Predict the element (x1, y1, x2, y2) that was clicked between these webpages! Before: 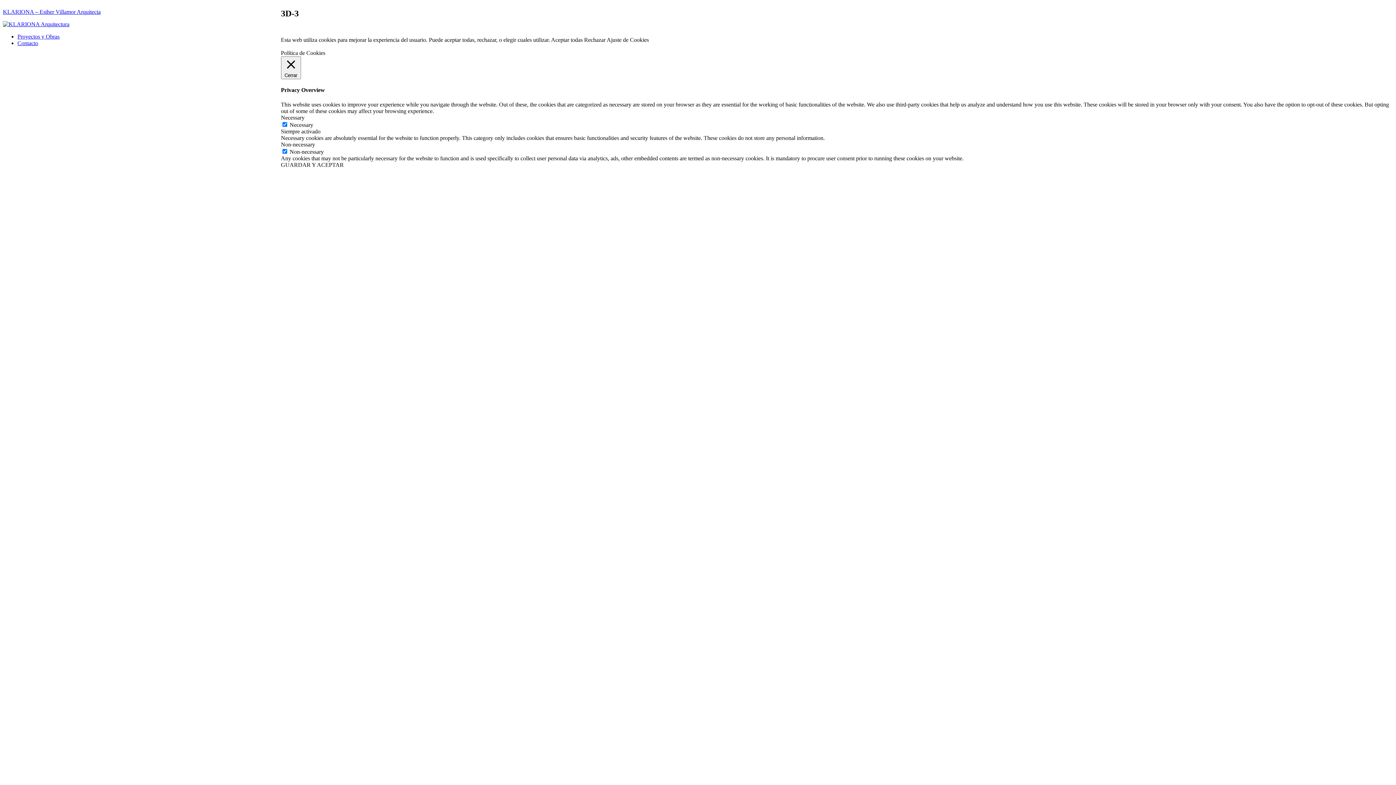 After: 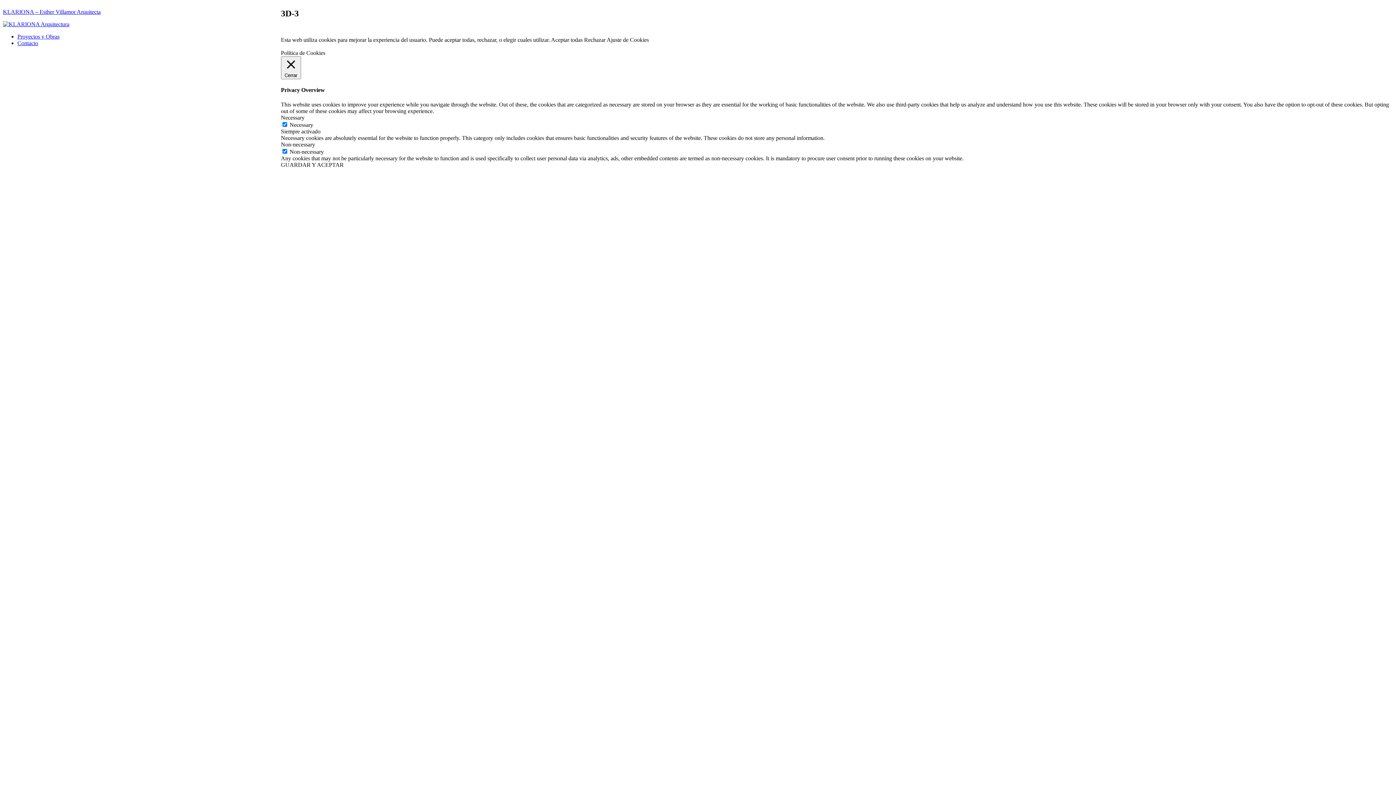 Action: label: Ajuste de Cookies bbox: (606, 36, 649, 42)